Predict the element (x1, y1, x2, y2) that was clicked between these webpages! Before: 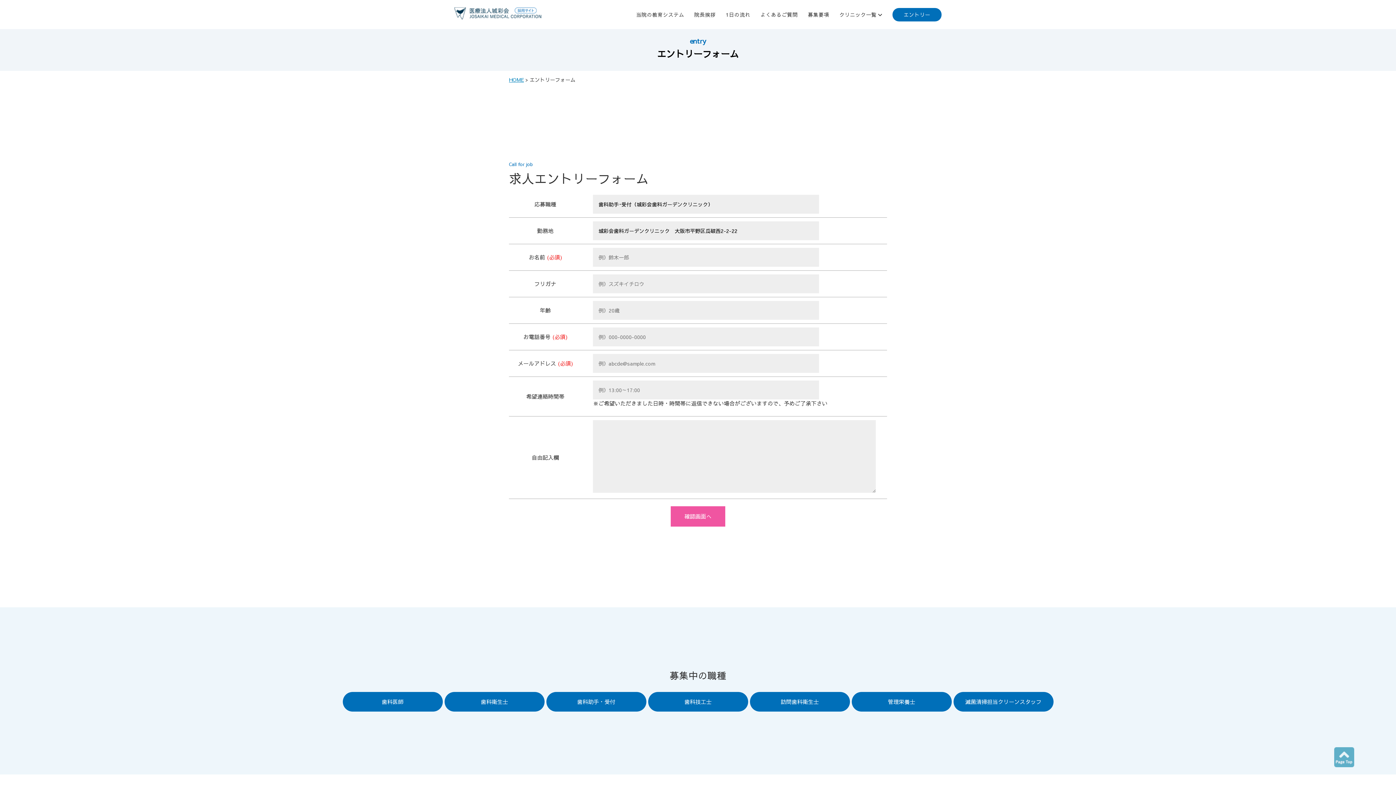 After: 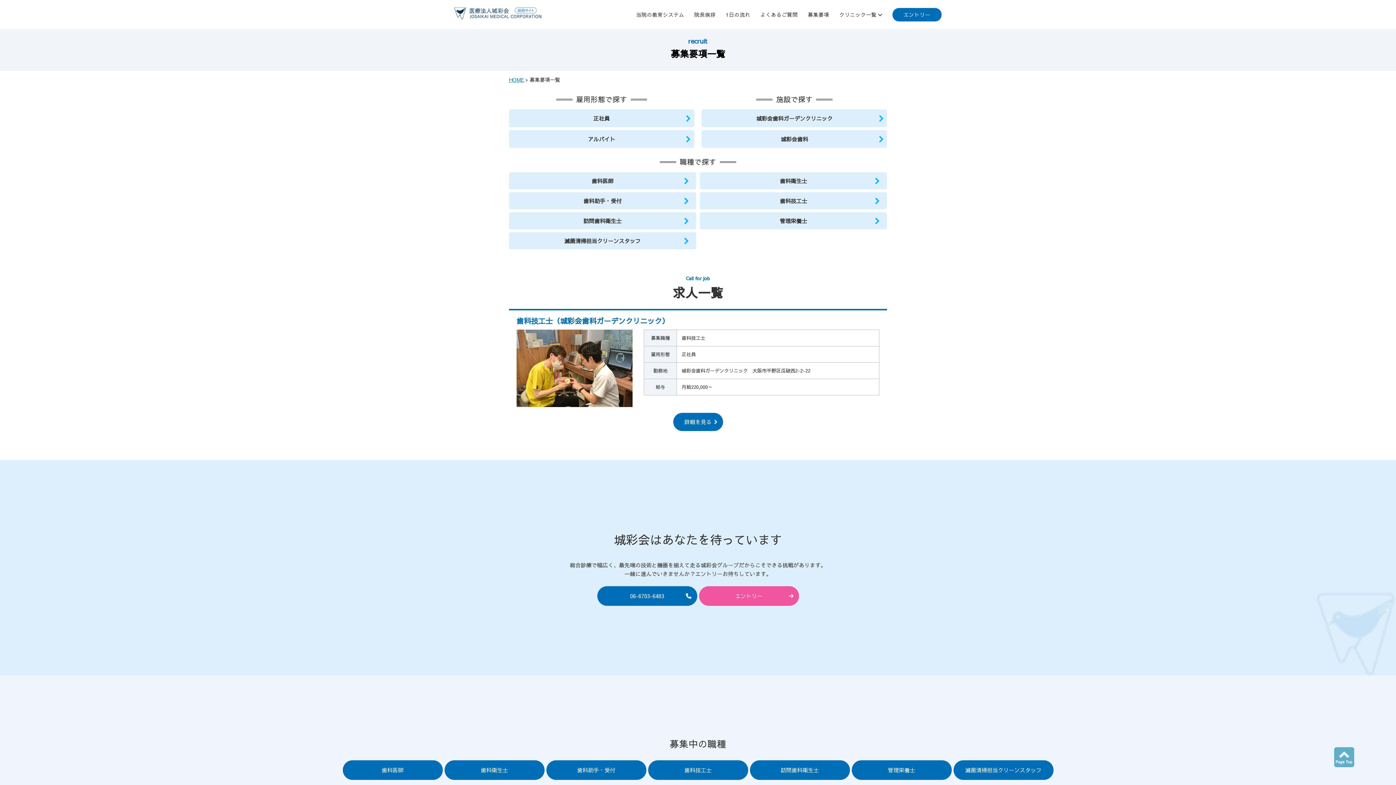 Action: label: 歯科技工士 bbox: (648, 692, 748, 711)